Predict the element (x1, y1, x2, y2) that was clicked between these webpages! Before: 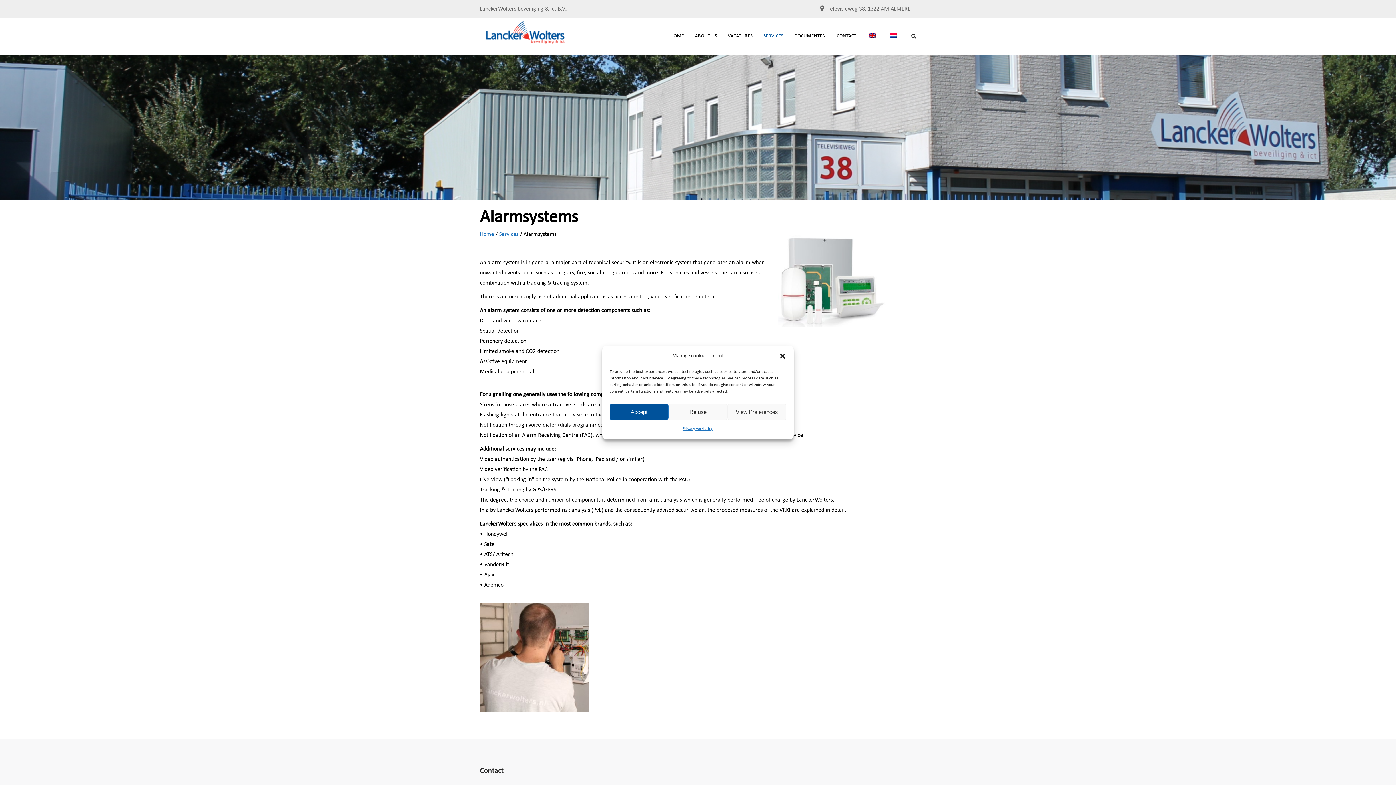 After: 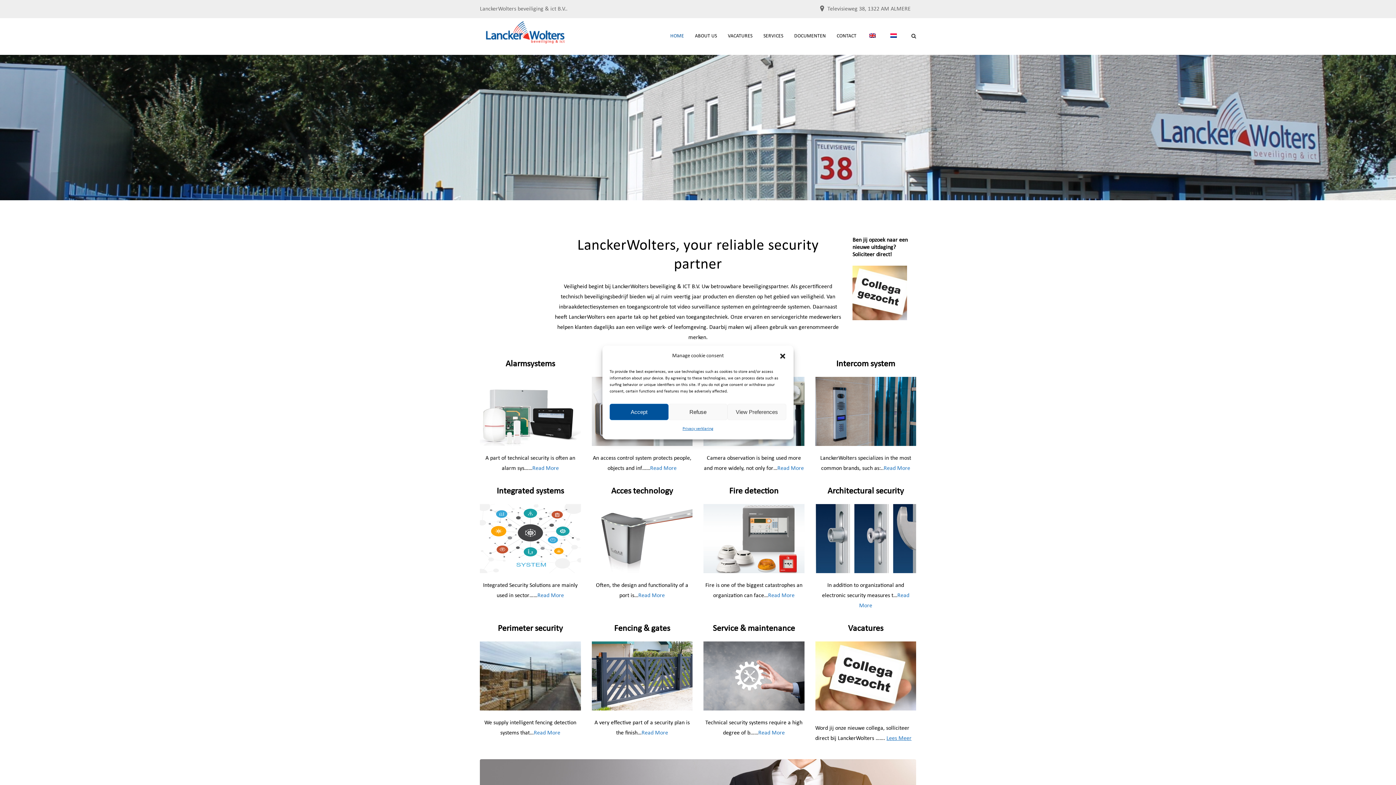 Action: bbox: (480, 231, 494, 237) label: Home